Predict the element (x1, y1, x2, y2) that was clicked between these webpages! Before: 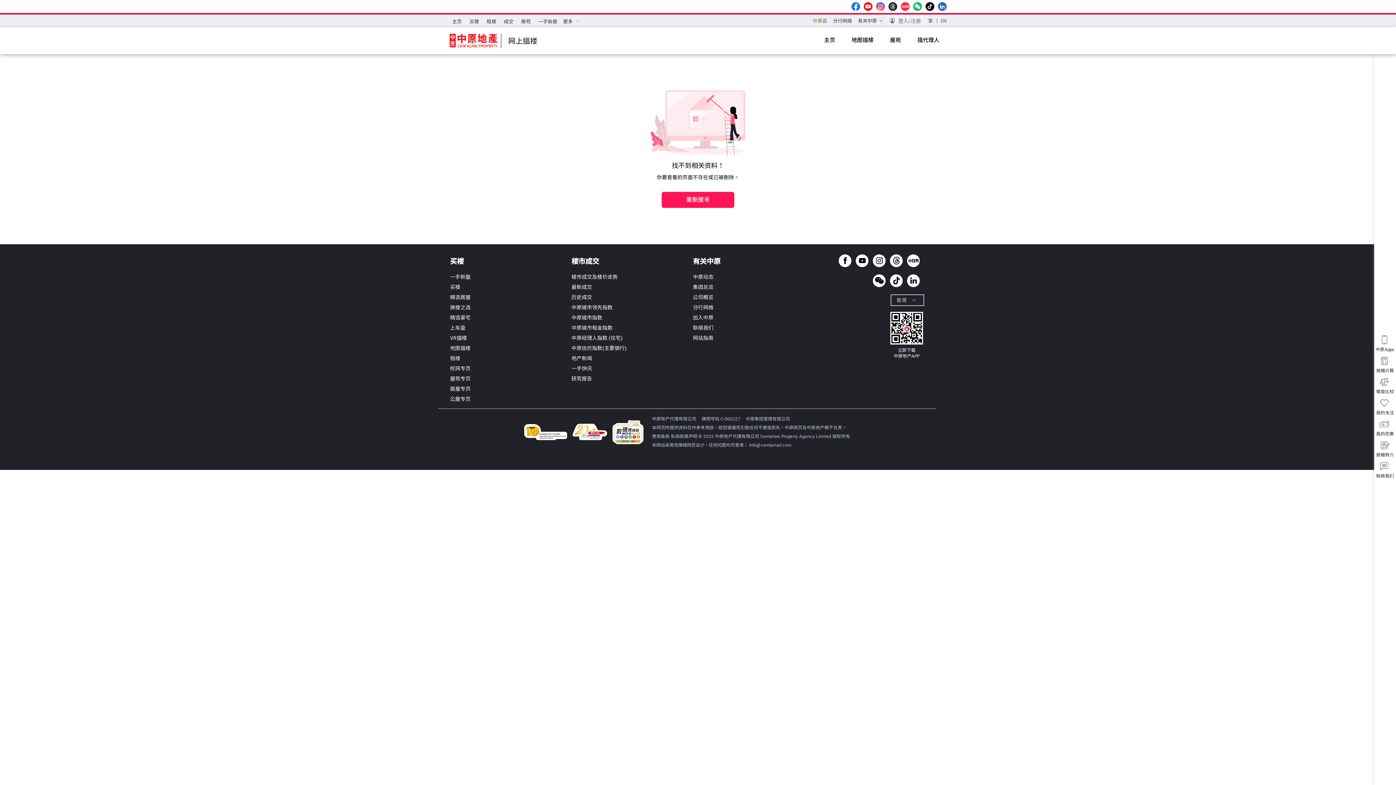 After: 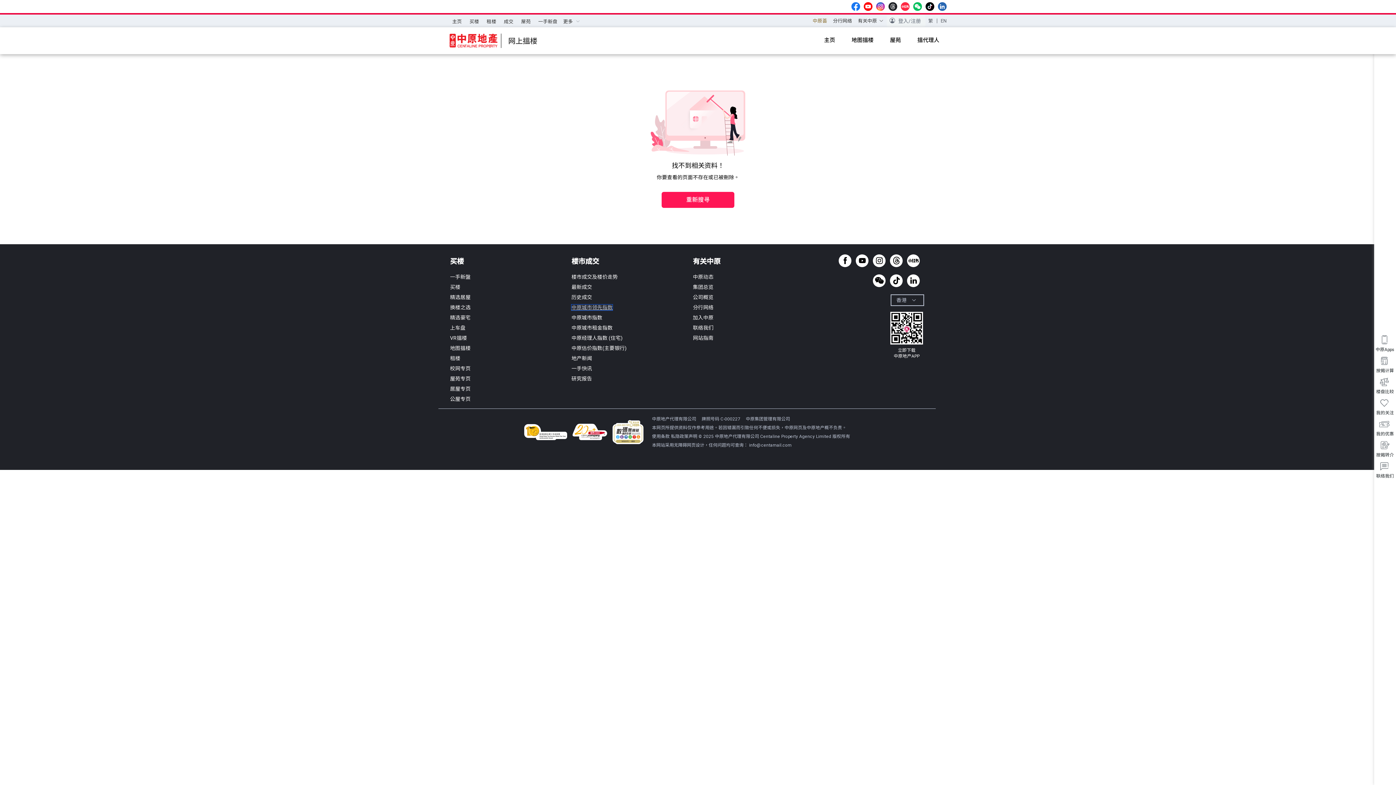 Action: label: 中原城市领先指数 bbox: (571, 304, 612, 310)